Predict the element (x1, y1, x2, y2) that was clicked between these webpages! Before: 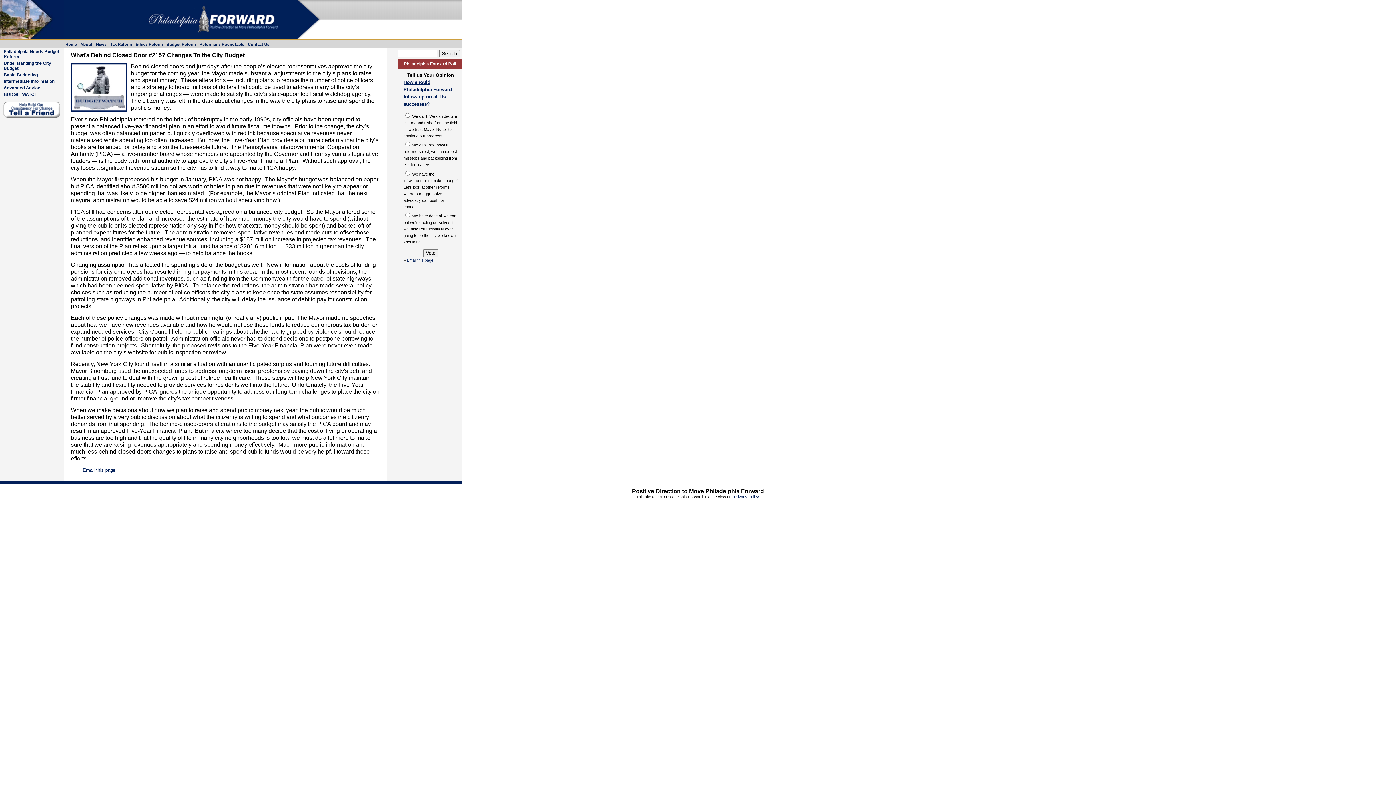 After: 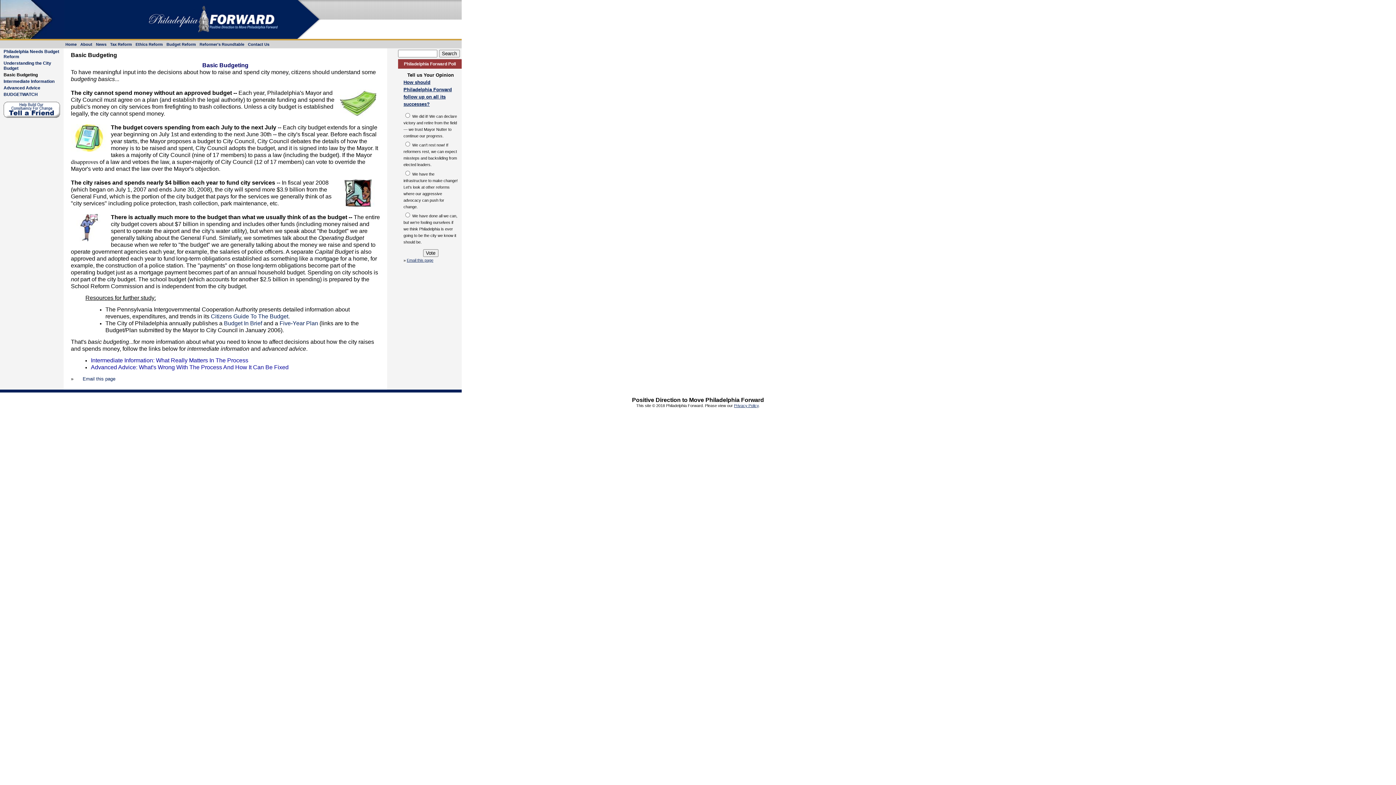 Action: label: Basic Budgeting bbox: (3, 72, 37, 77)